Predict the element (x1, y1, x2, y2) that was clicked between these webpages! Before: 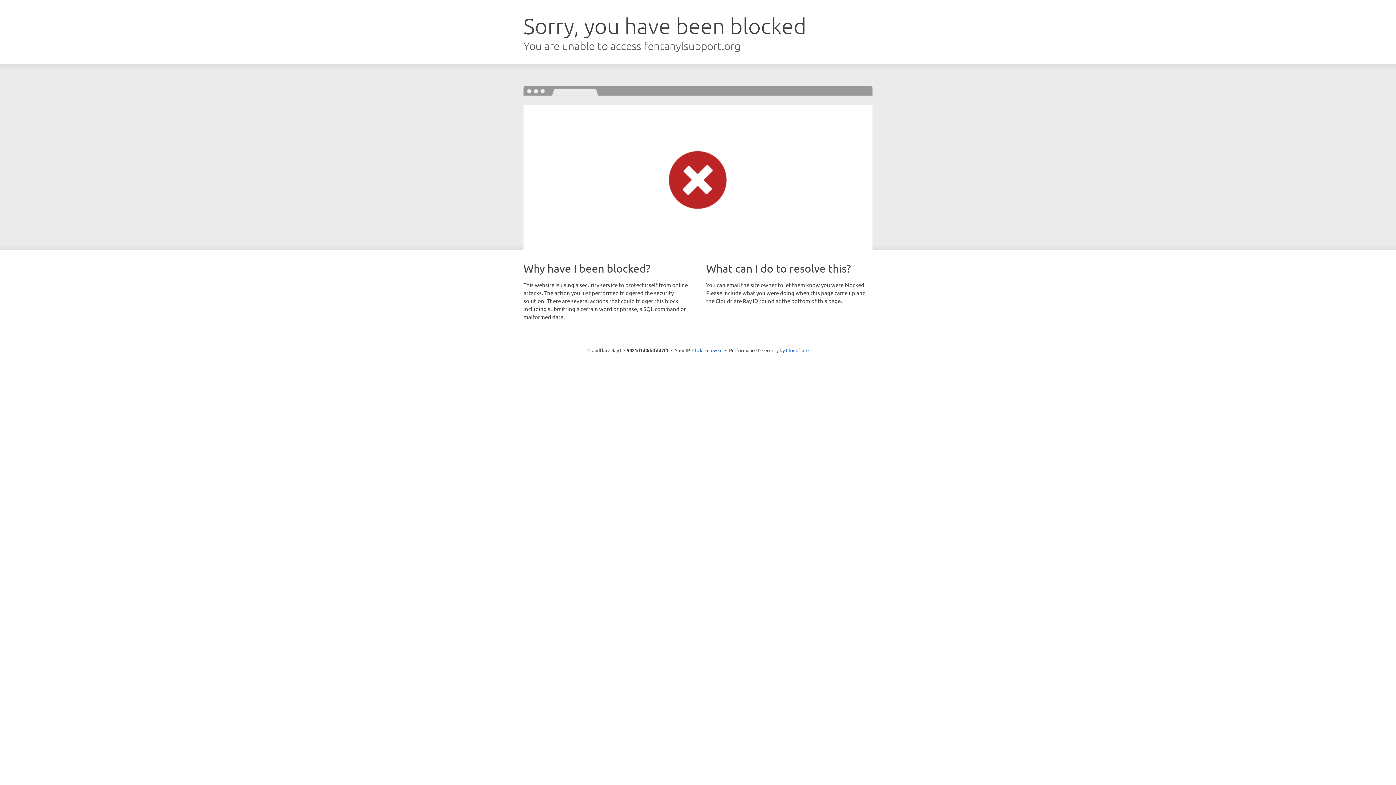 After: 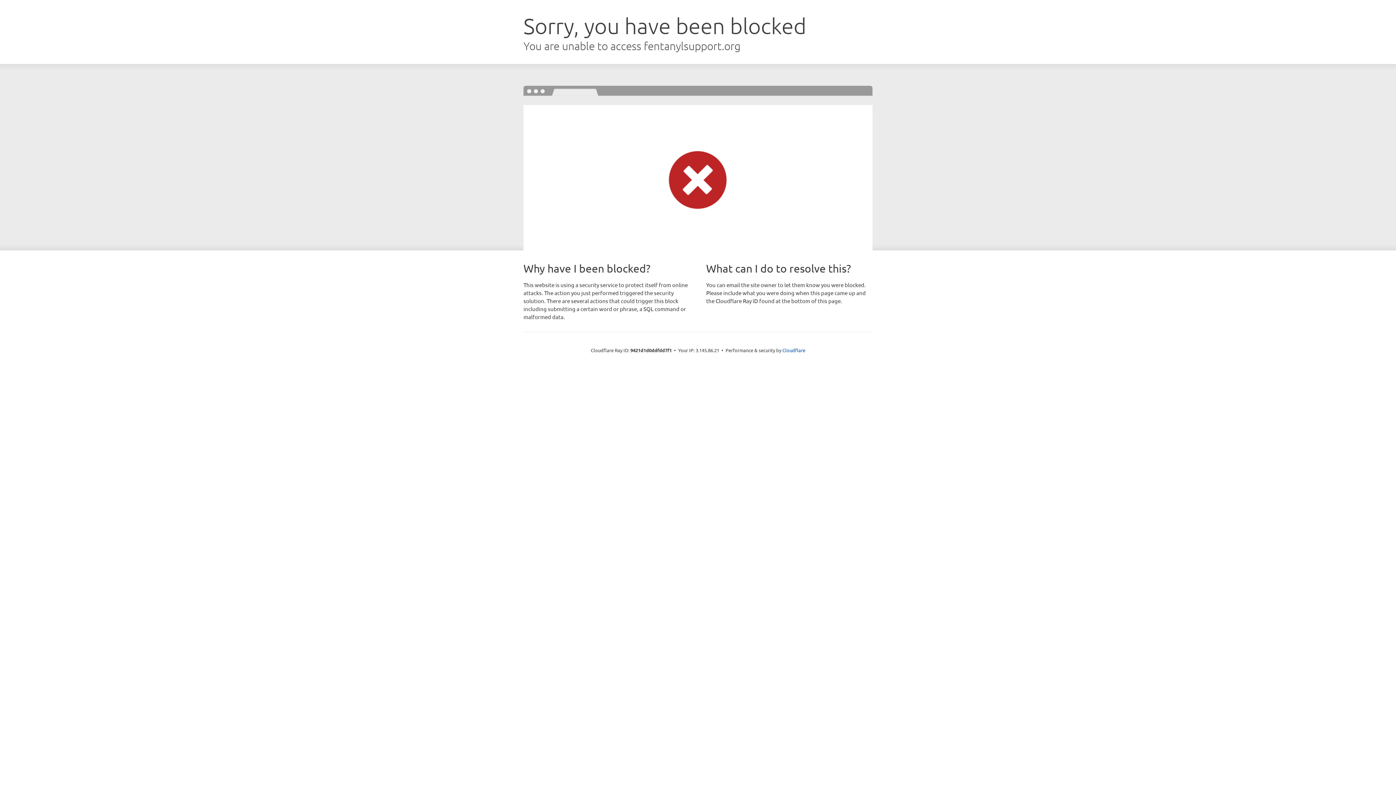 Action: bbox: (692, 346, 722, 353) label: Click to reveal